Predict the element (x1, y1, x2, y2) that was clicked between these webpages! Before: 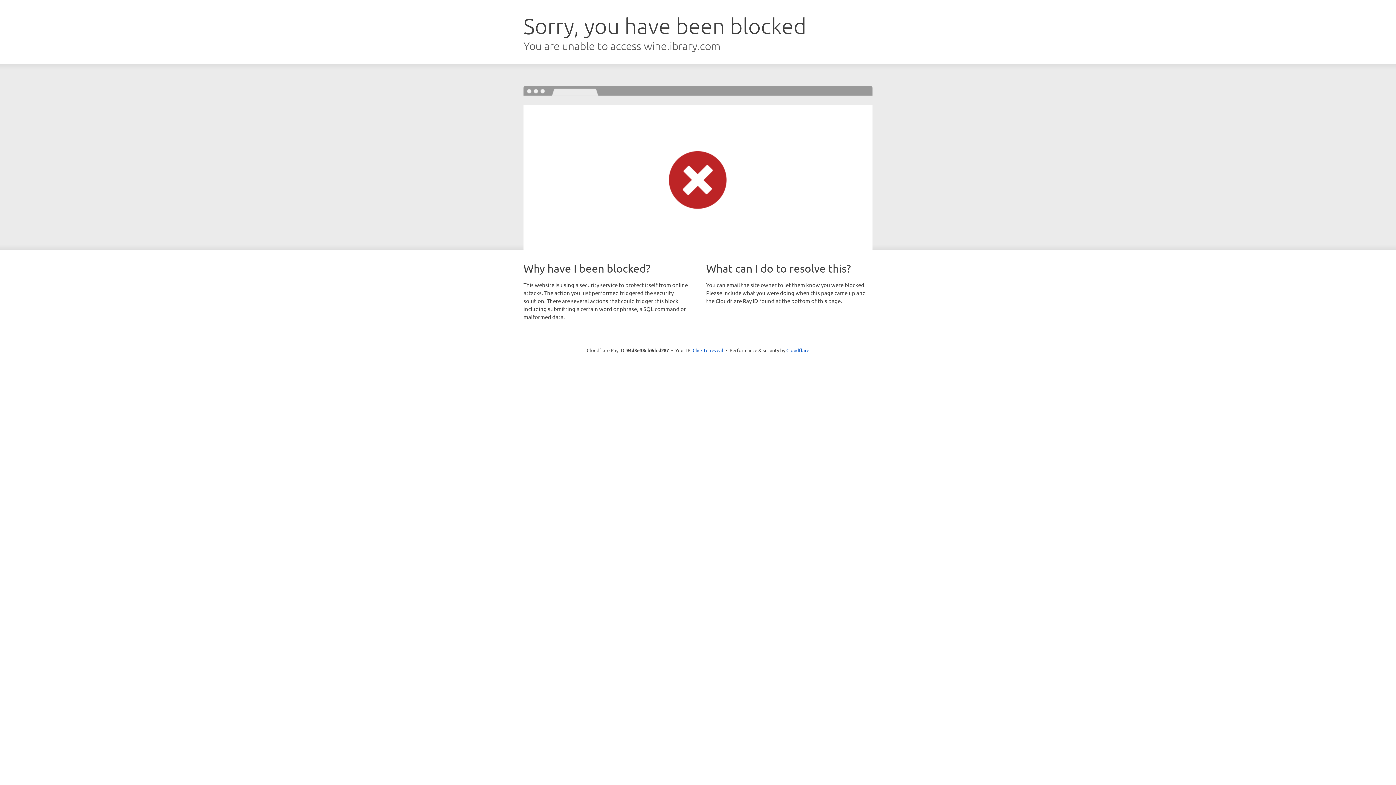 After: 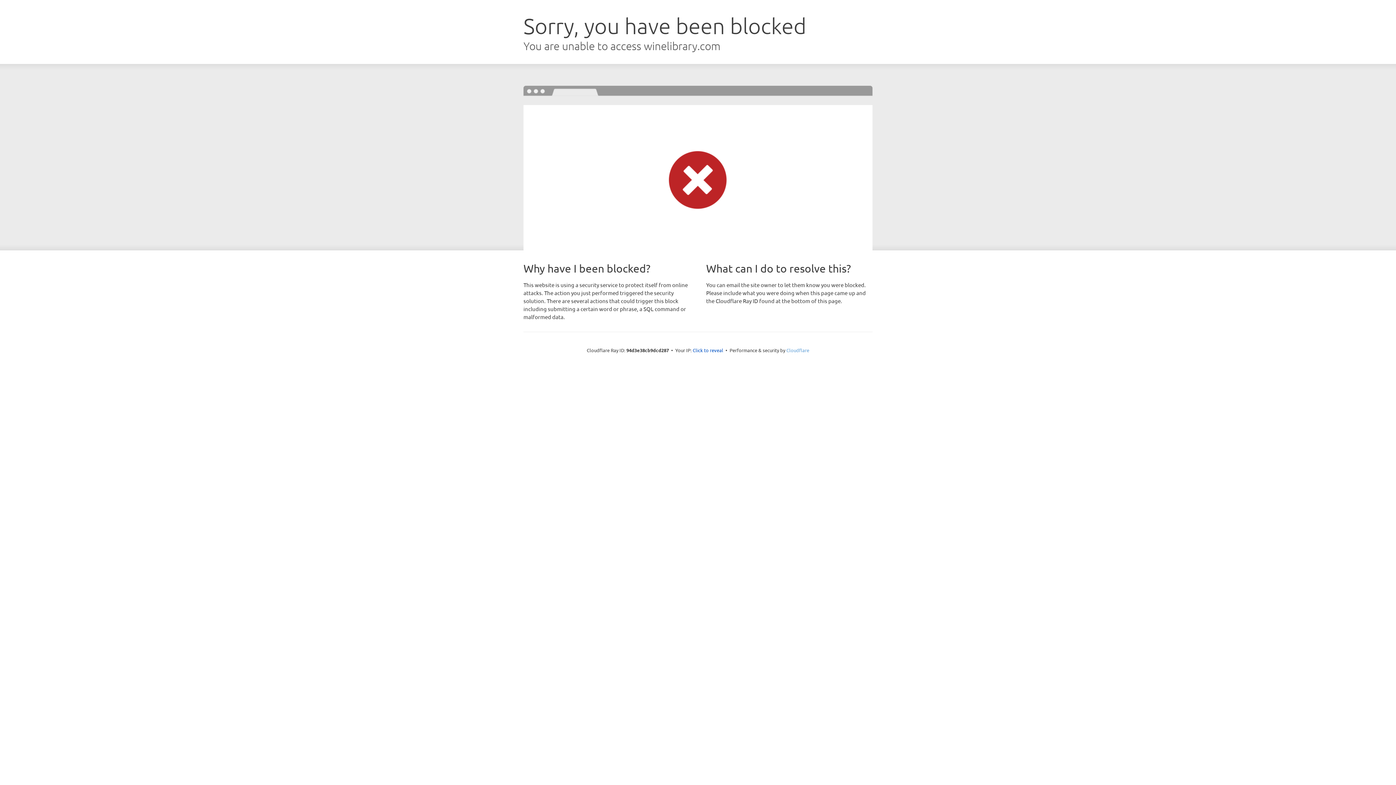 Action: bbox: (786, 347, 809, 353) label: Cloudflare